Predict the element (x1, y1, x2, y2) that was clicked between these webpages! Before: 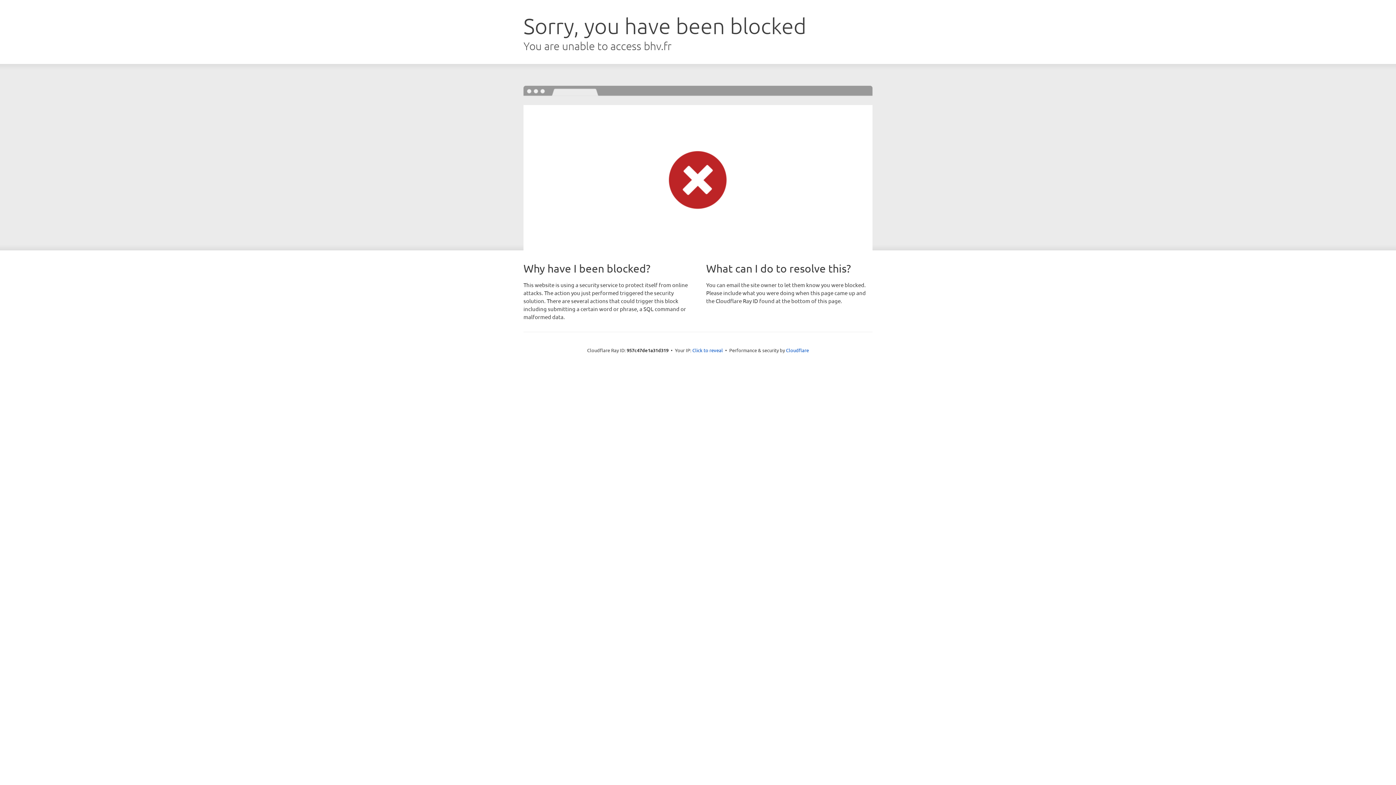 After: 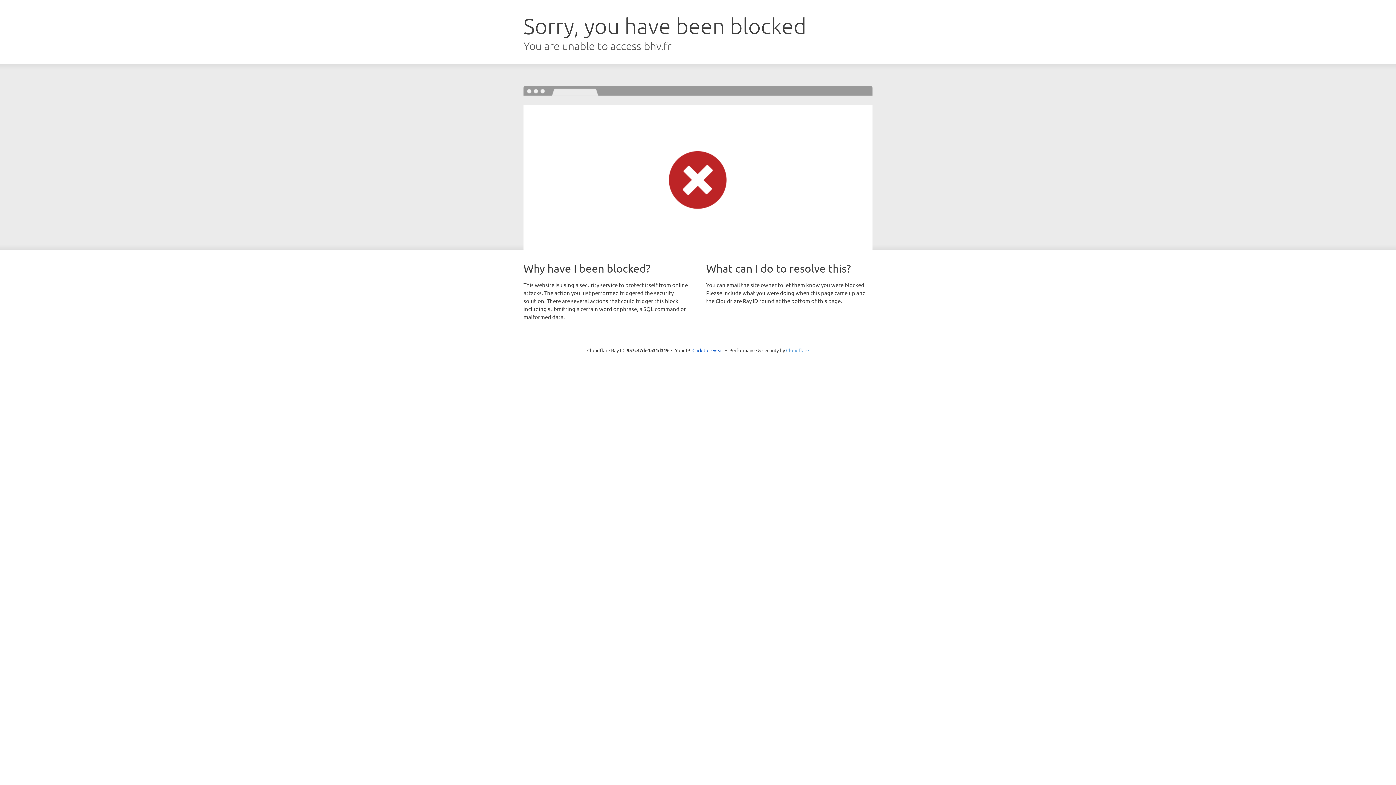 Action: bbox: (786, 347, 809, 353) label: Cloudflare